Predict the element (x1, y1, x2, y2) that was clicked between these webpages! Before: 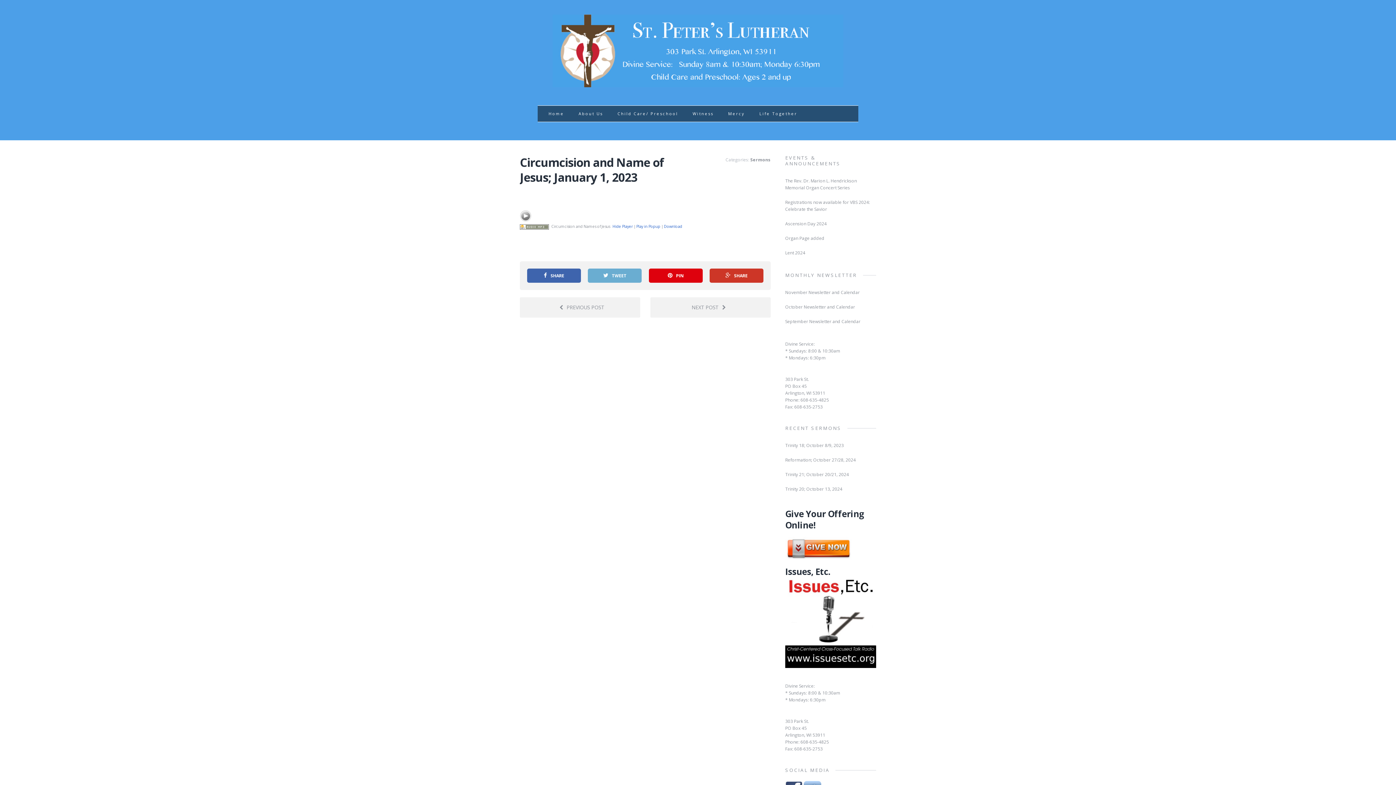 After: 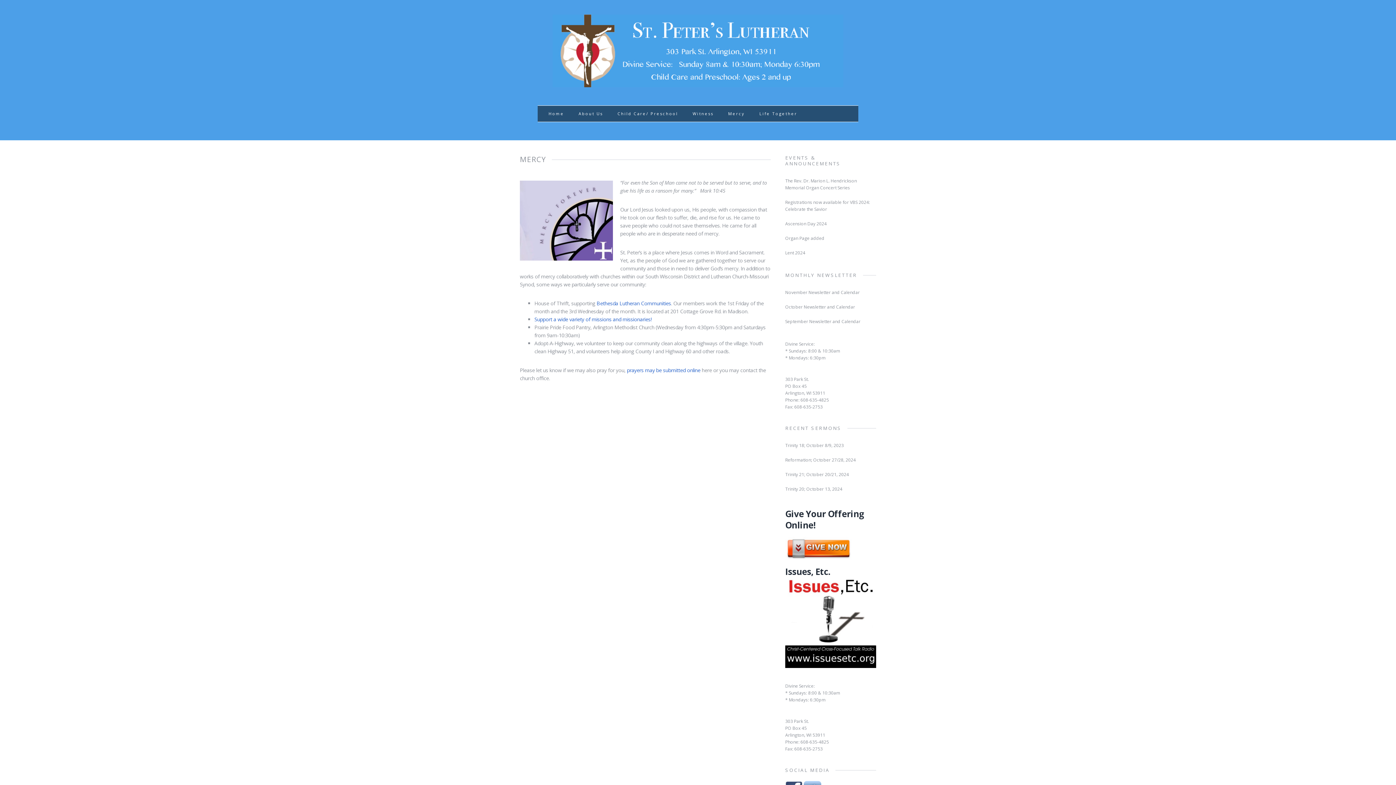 Action: label: Mercy bbox: (724, 105, 748, 121)